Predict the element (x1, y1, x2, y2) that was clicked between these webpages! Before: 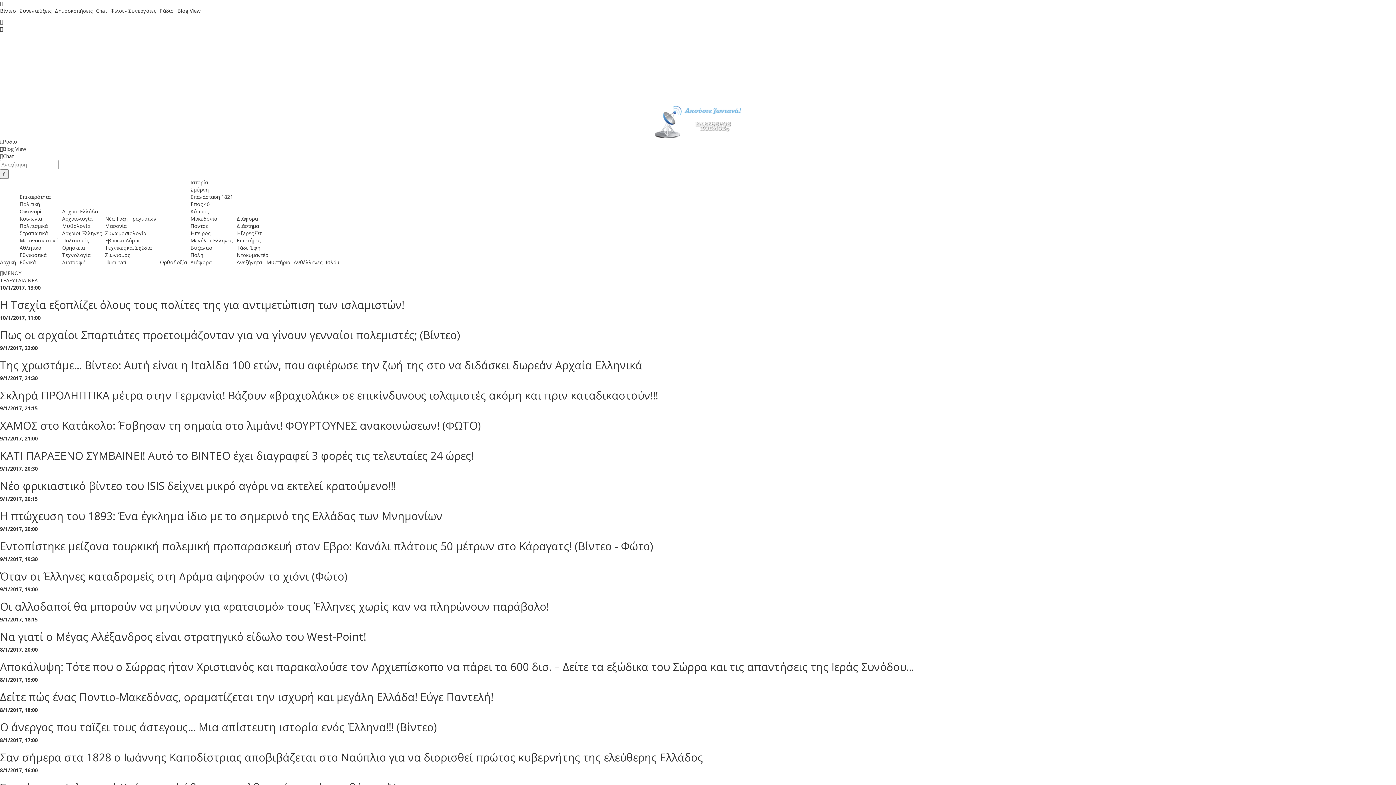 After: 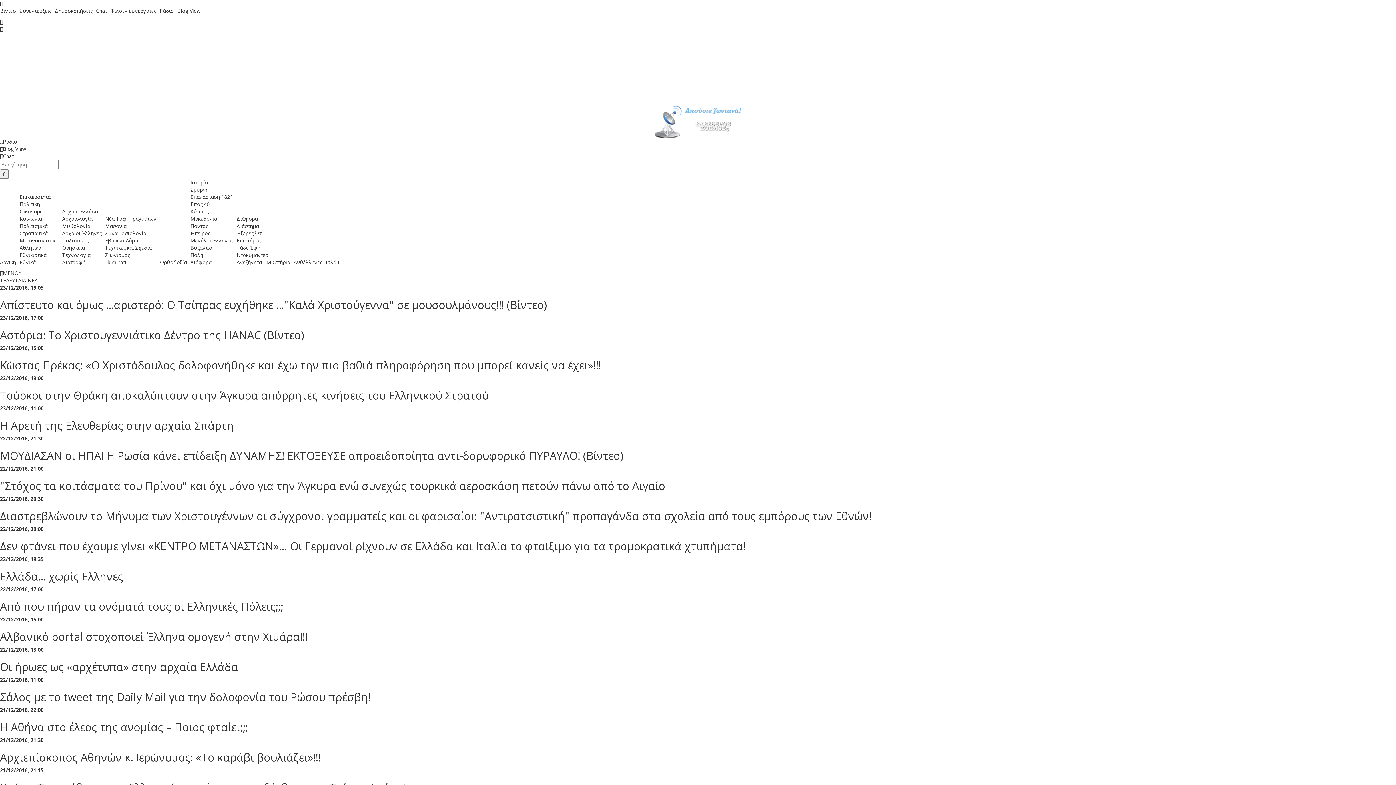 Action: bbox: (190, 258, 211, 265) label: Διάφορα